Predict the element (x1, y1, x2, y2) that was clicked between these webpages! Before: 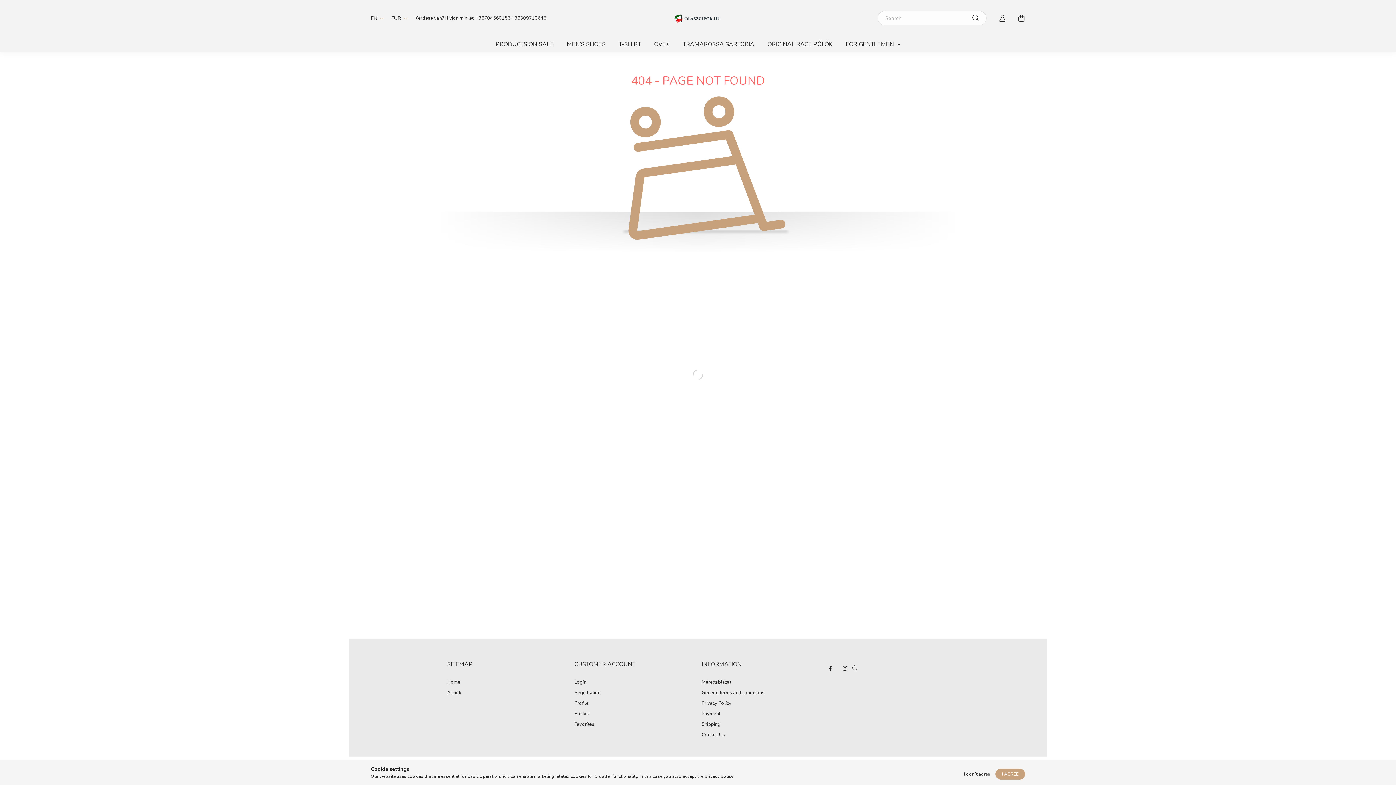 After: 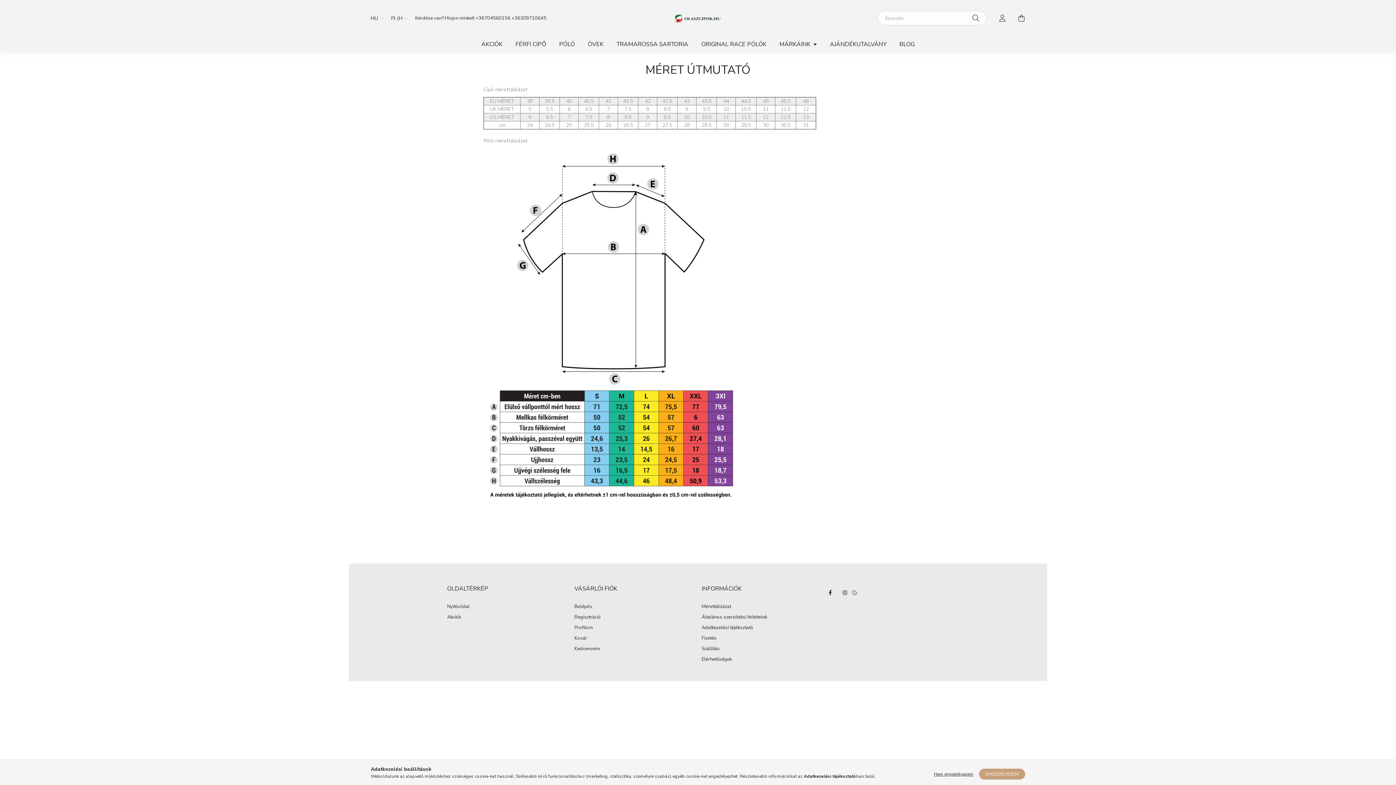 Action: bbox: (701, 679, 731, 685) label: Mérettáblázat